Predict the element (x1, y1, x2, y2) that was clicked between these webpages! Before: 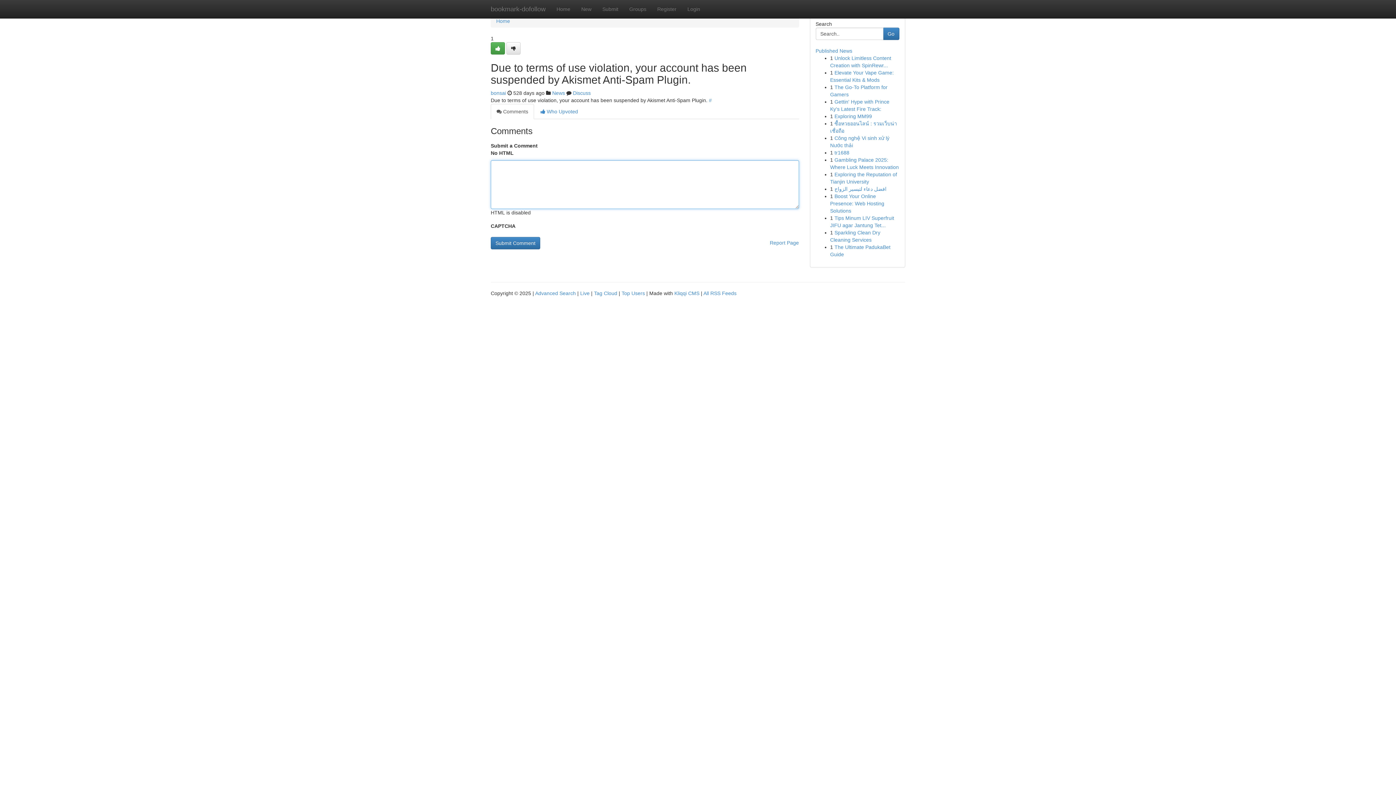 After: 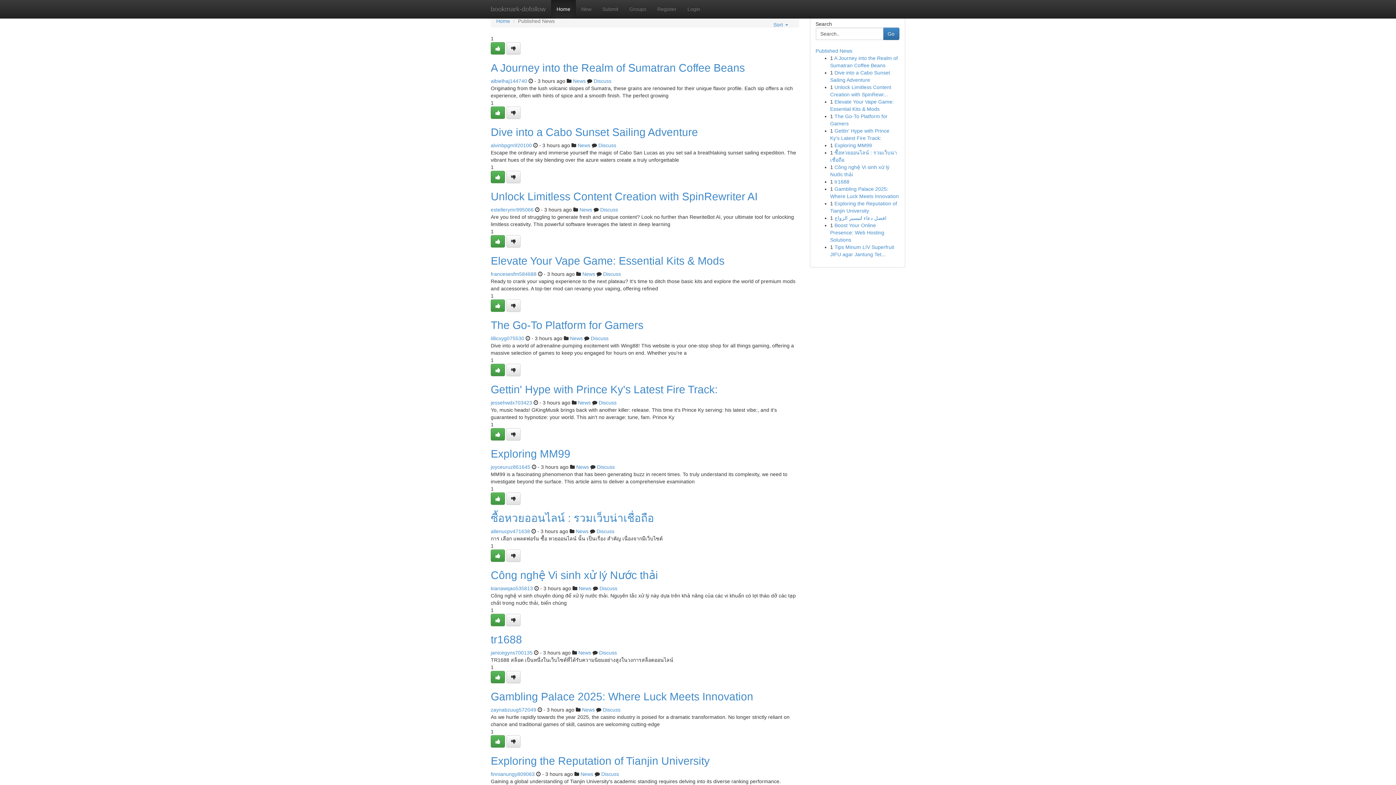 Action: bbox: (594, 290, 617, 296) label: Tag Cloud